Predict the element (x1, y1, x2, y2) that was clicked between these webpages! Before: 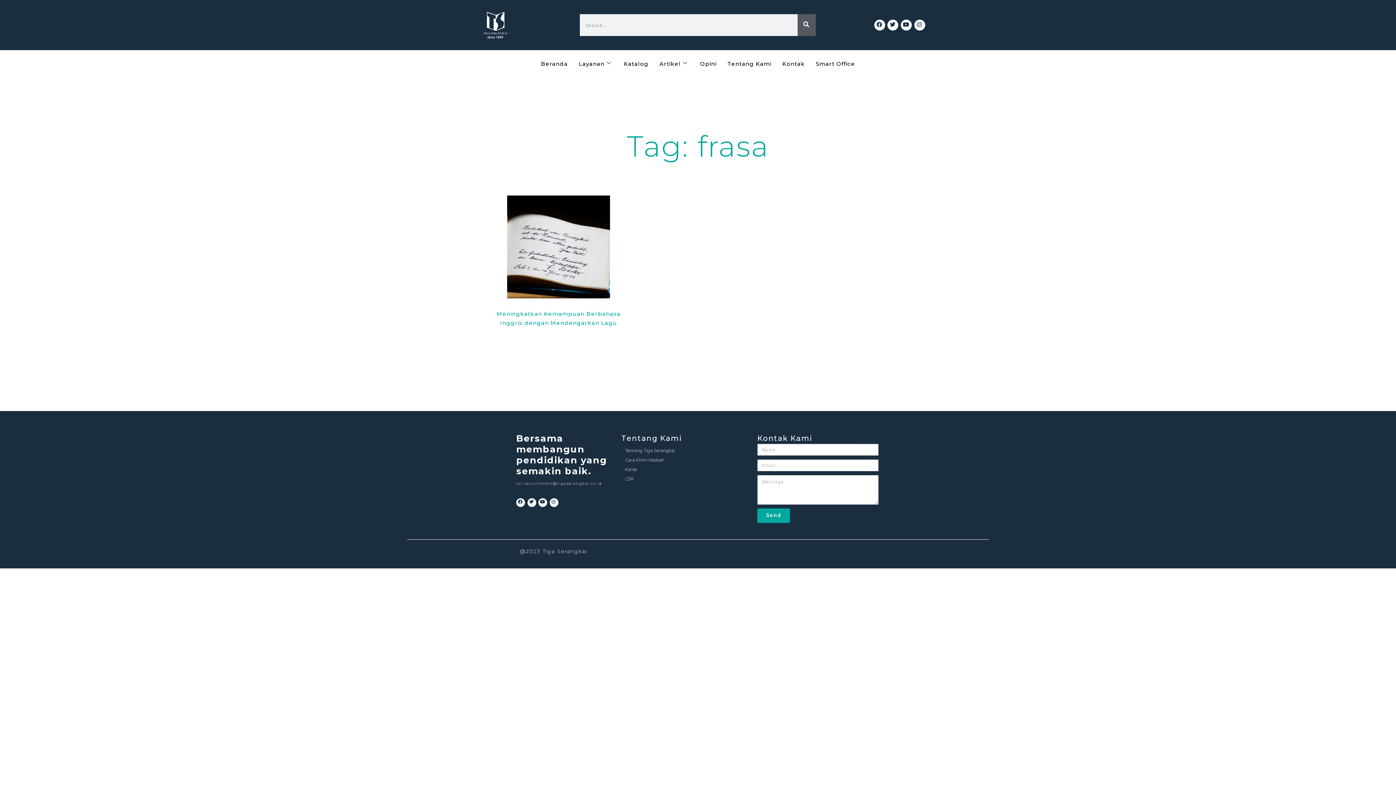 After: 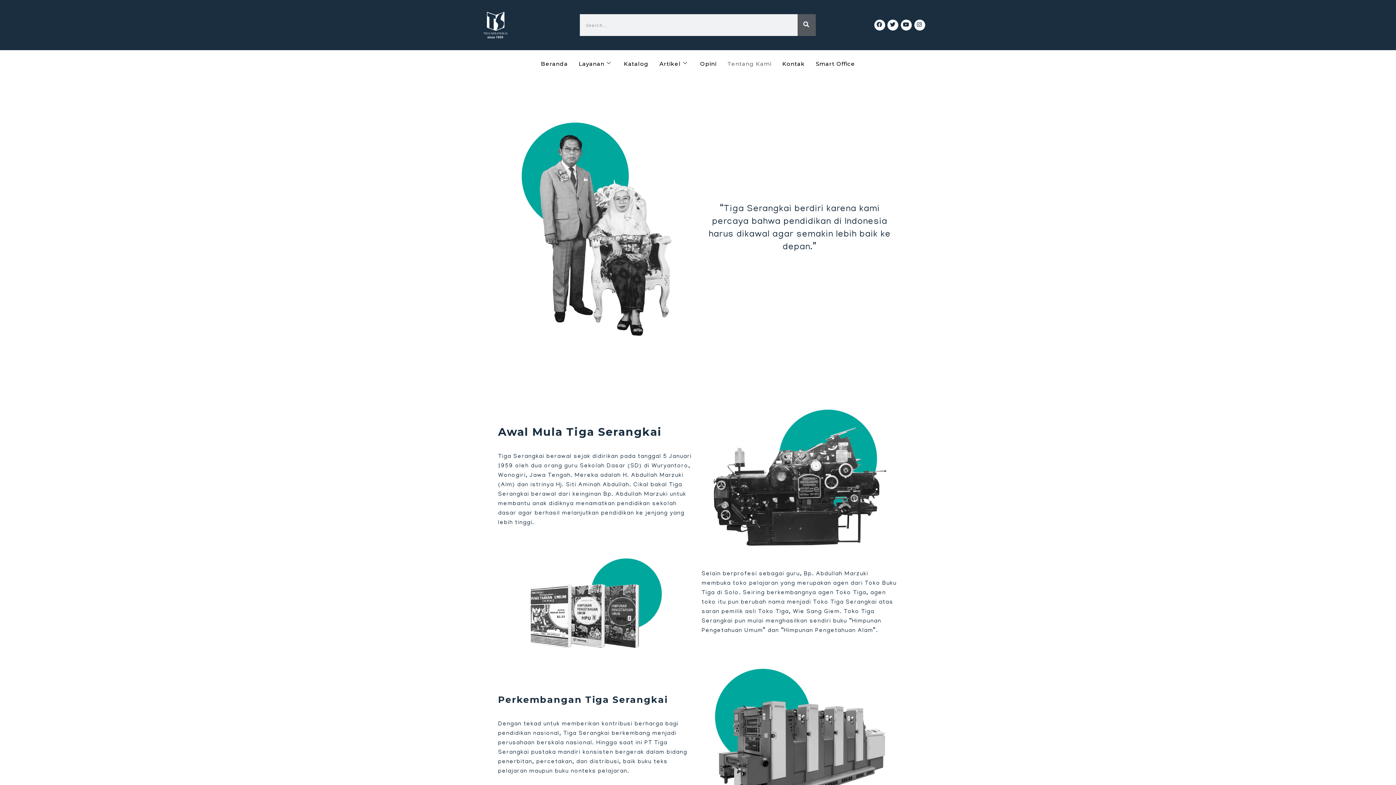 Action: label: Tentang Kami bbox: (722, 53, 777, 73)